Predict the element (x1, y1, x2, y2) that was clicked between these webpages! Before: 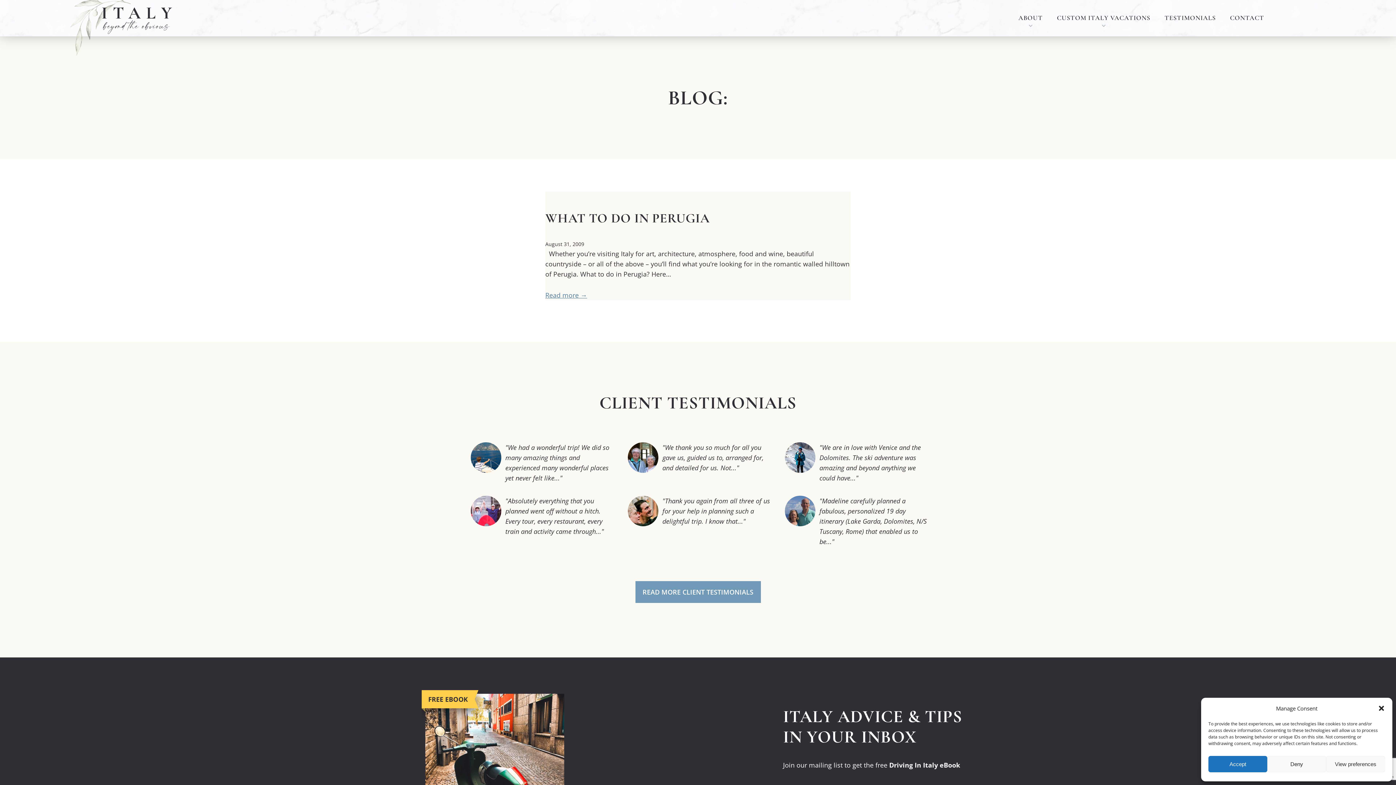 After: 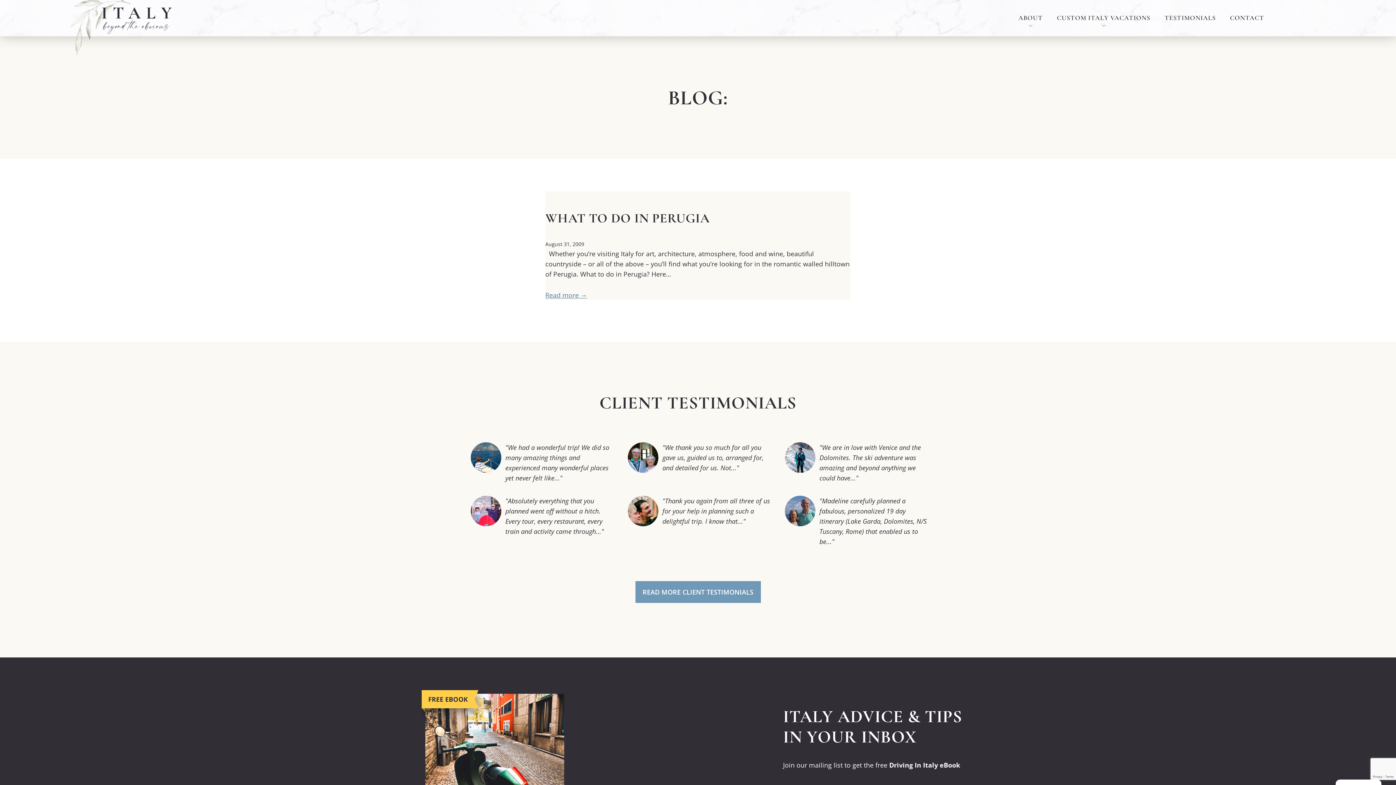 Action: bbox: (1378, 705, 1385, 712) label: Close dialog